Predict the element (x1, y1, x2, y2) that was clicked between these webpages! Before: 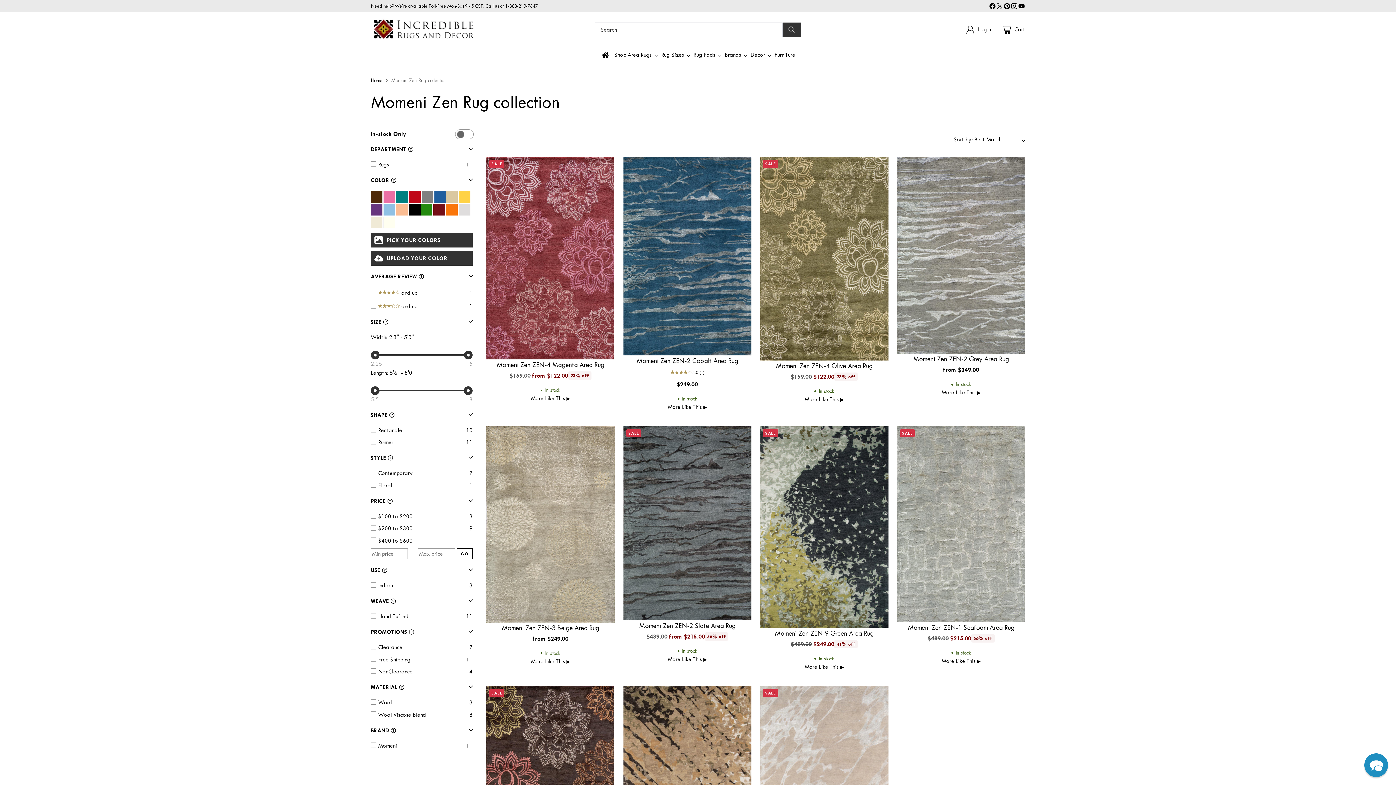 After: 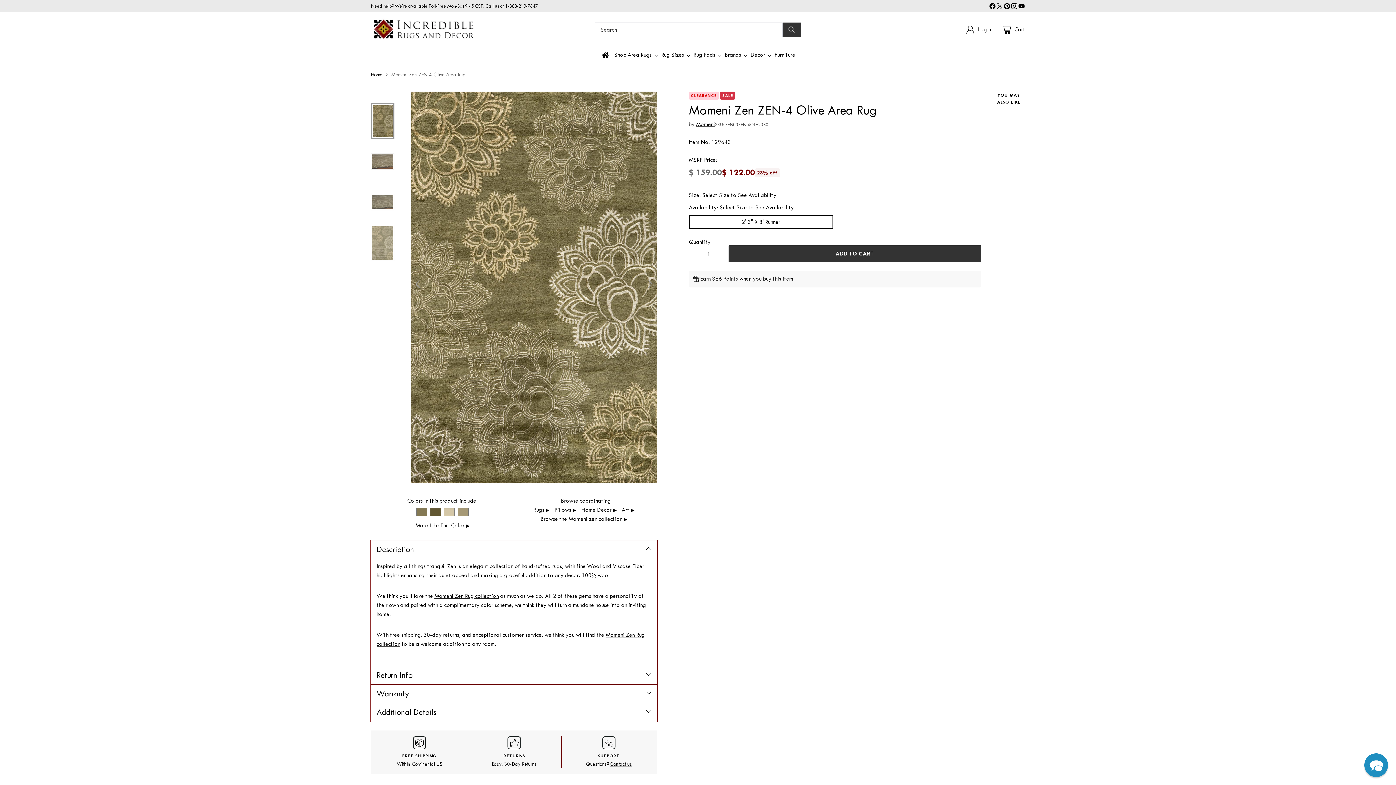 Action: label: Momeni Zen ZEN-4 Olive Area Rug bbox: (776, 362, 872, 370)